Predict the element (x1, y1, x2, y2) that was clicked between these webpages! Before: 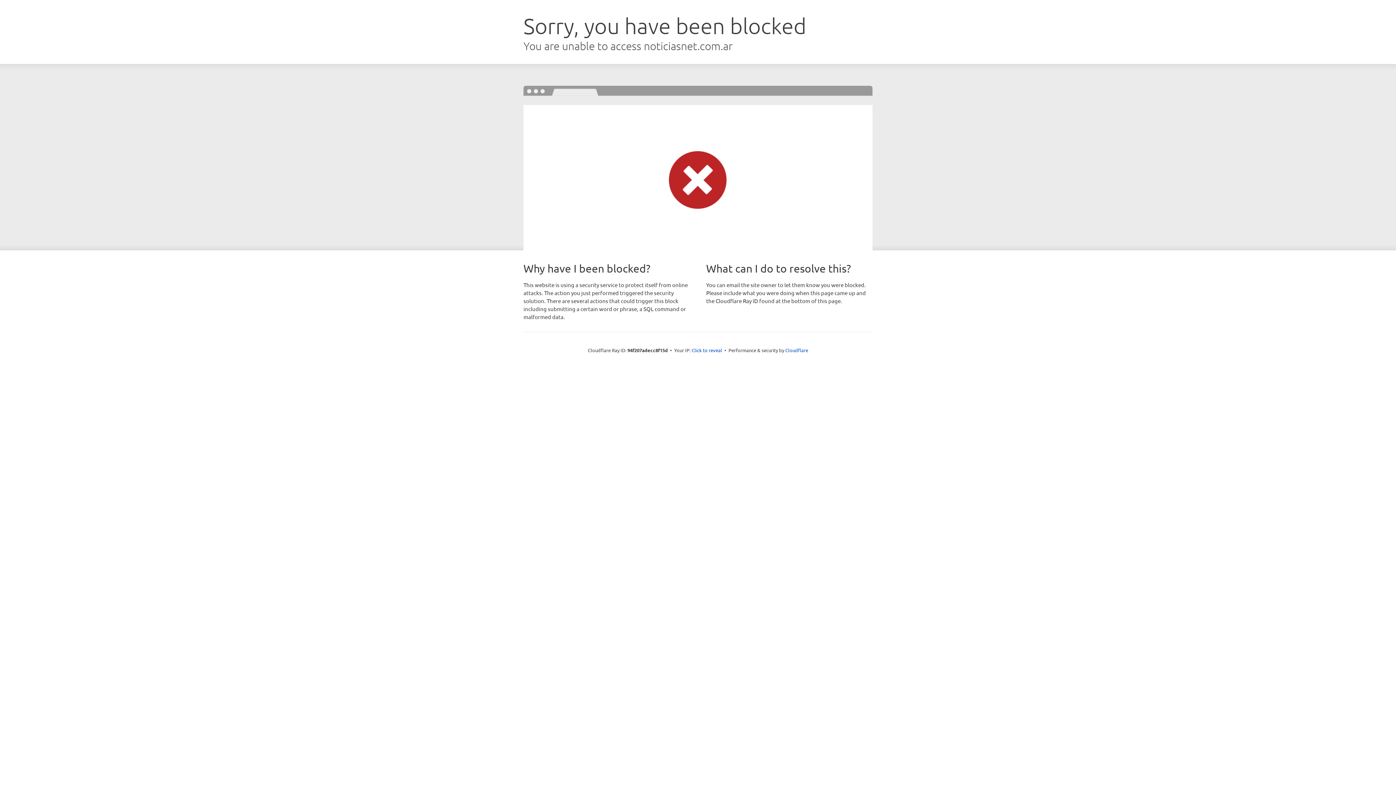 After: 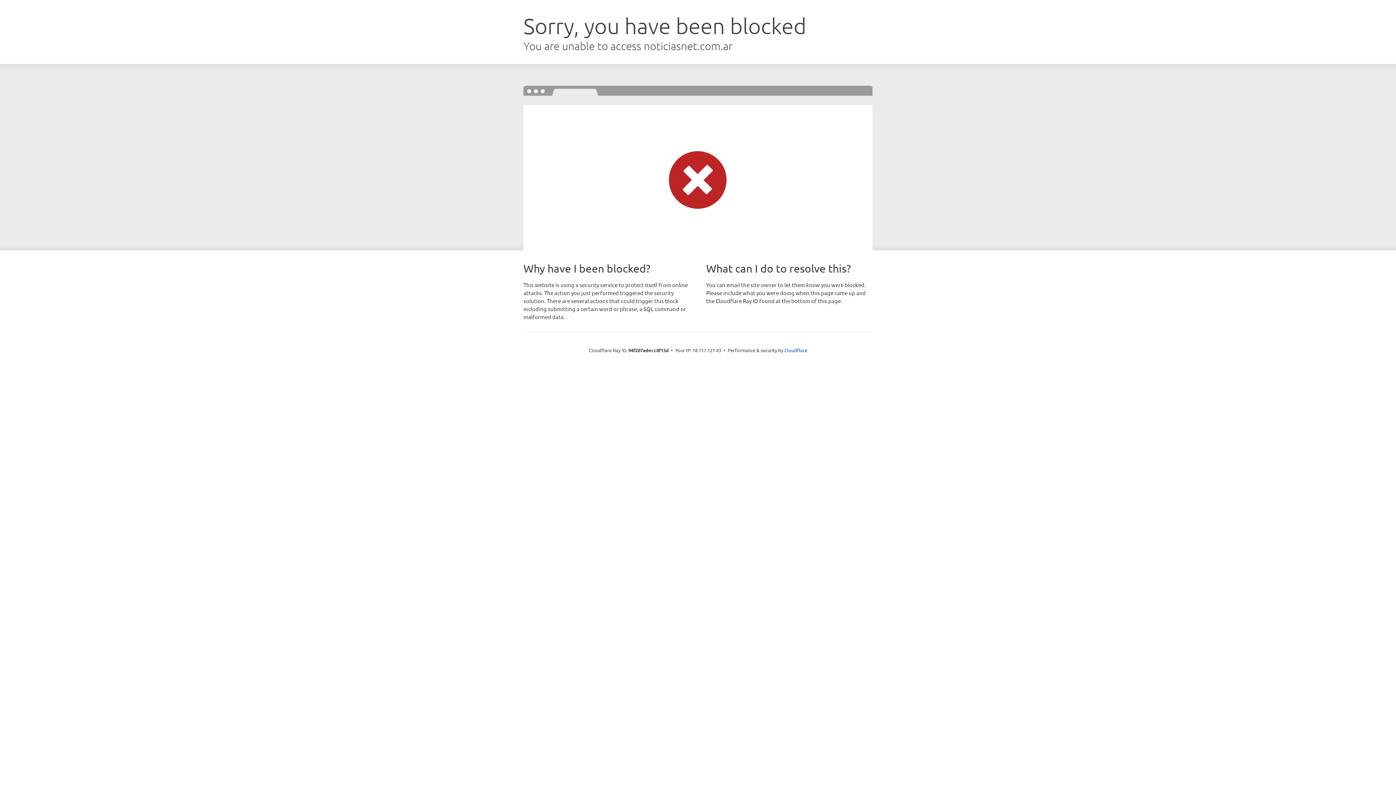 Action: bbox: (691, 346, 722, 353) label: Click to reveal